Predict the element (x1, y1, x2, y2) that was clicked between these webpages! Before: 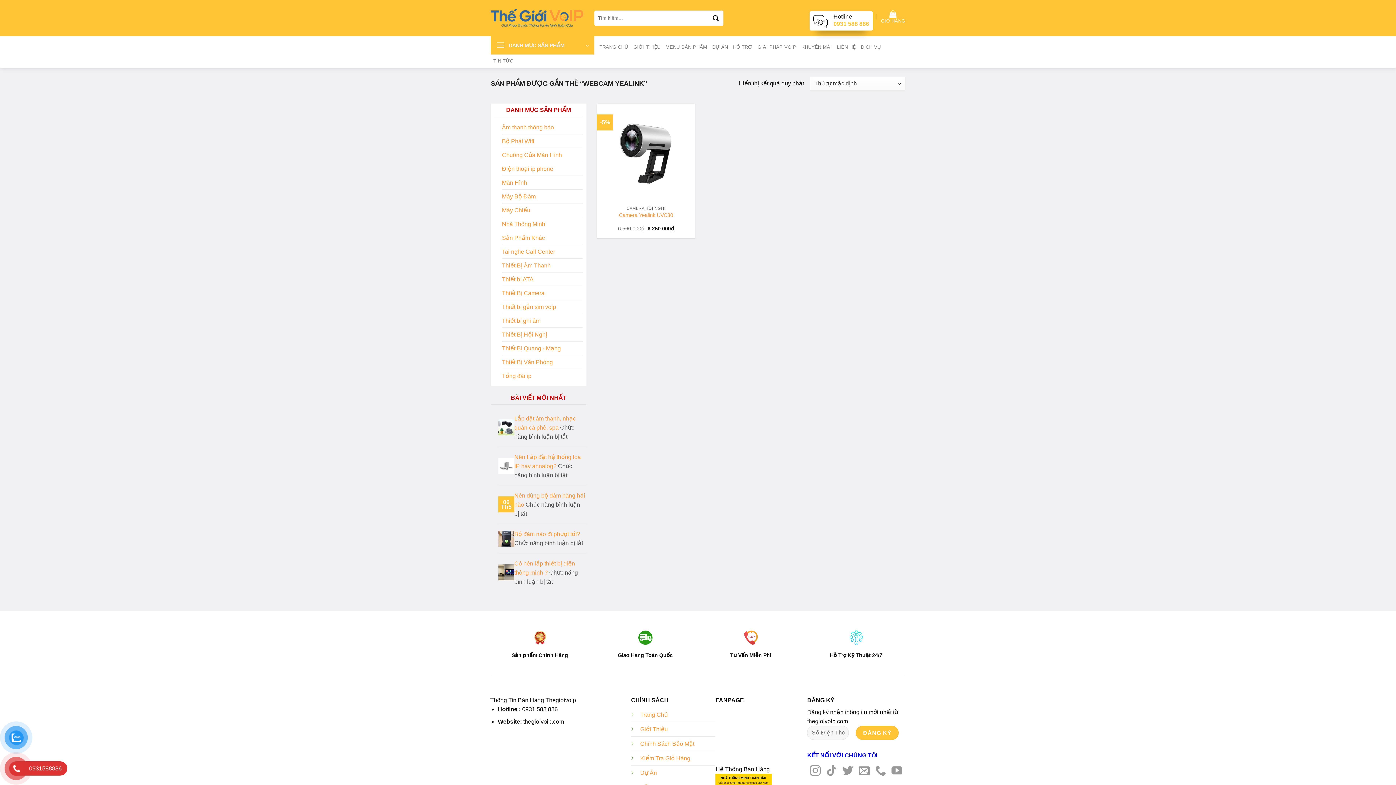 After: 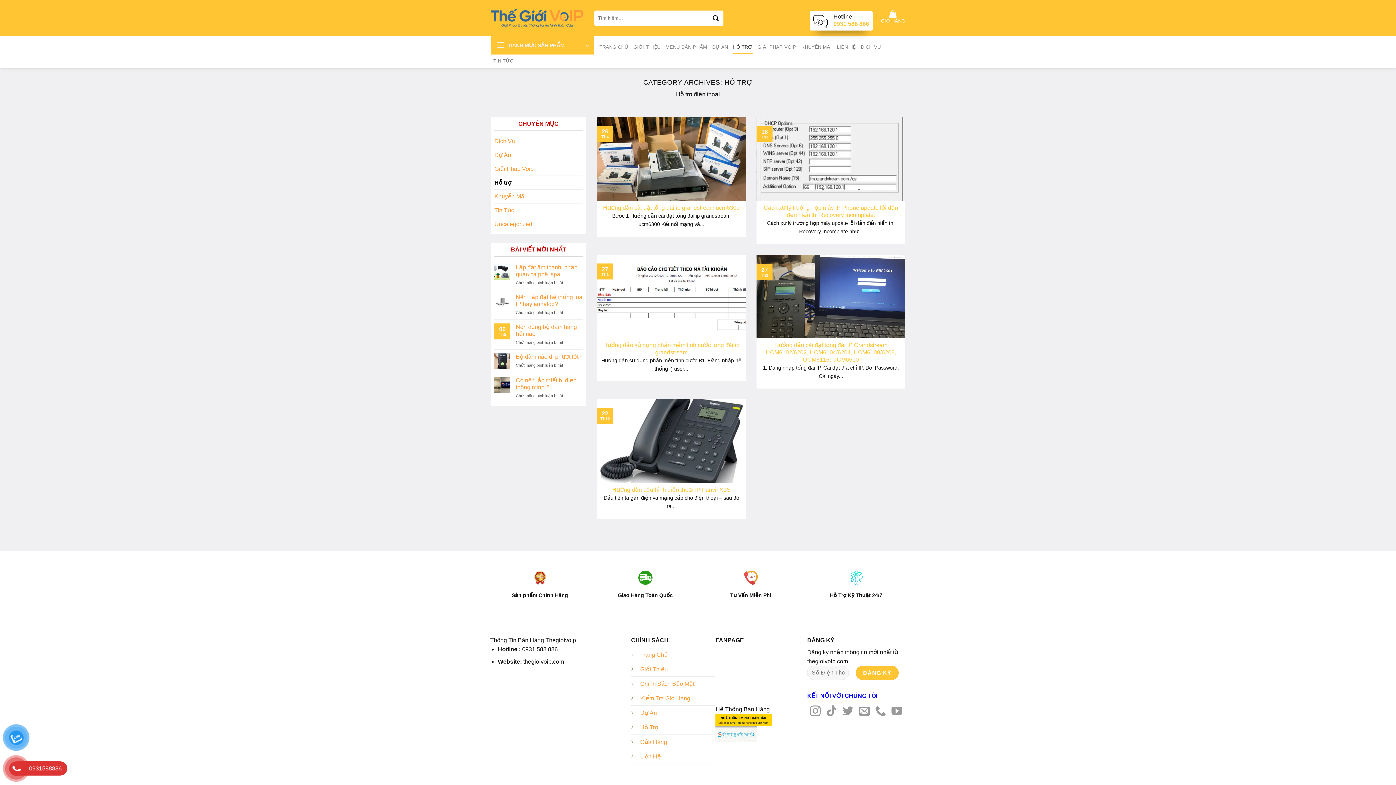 Action: bbox: (733, 40, 752, 53) label: HỖ TRỢ